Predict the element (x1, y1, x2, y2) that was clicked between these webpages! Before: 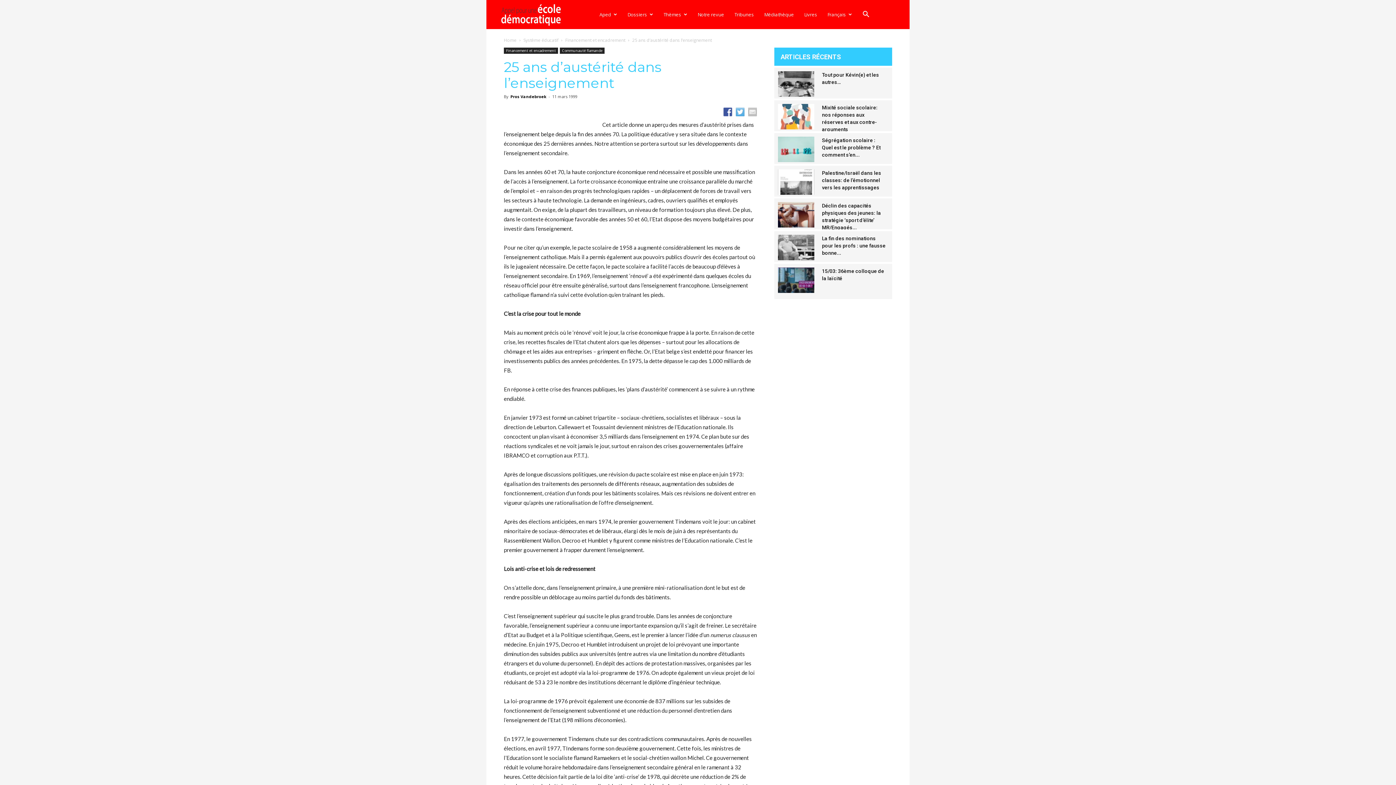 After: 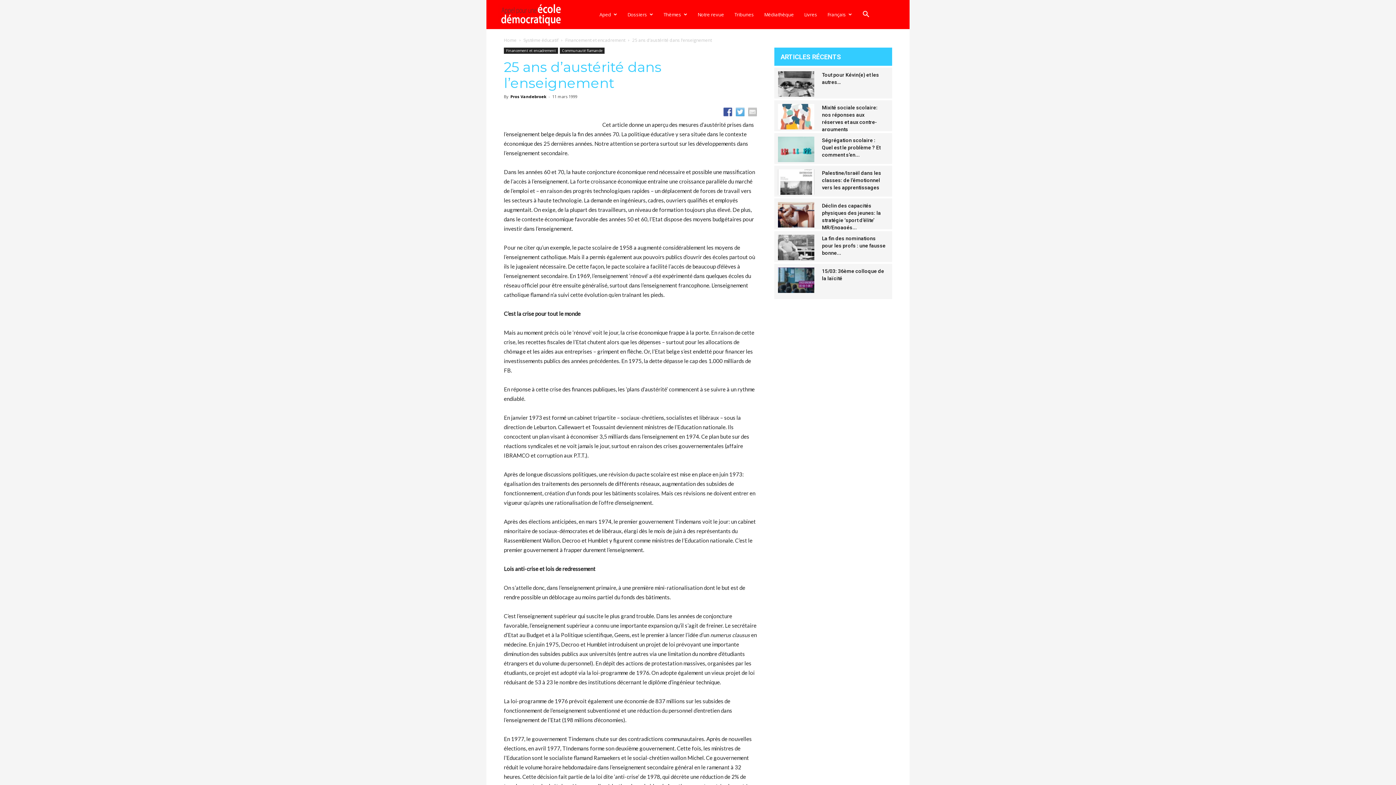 Action: label: Français bbox: (822, 0, 857, 29)